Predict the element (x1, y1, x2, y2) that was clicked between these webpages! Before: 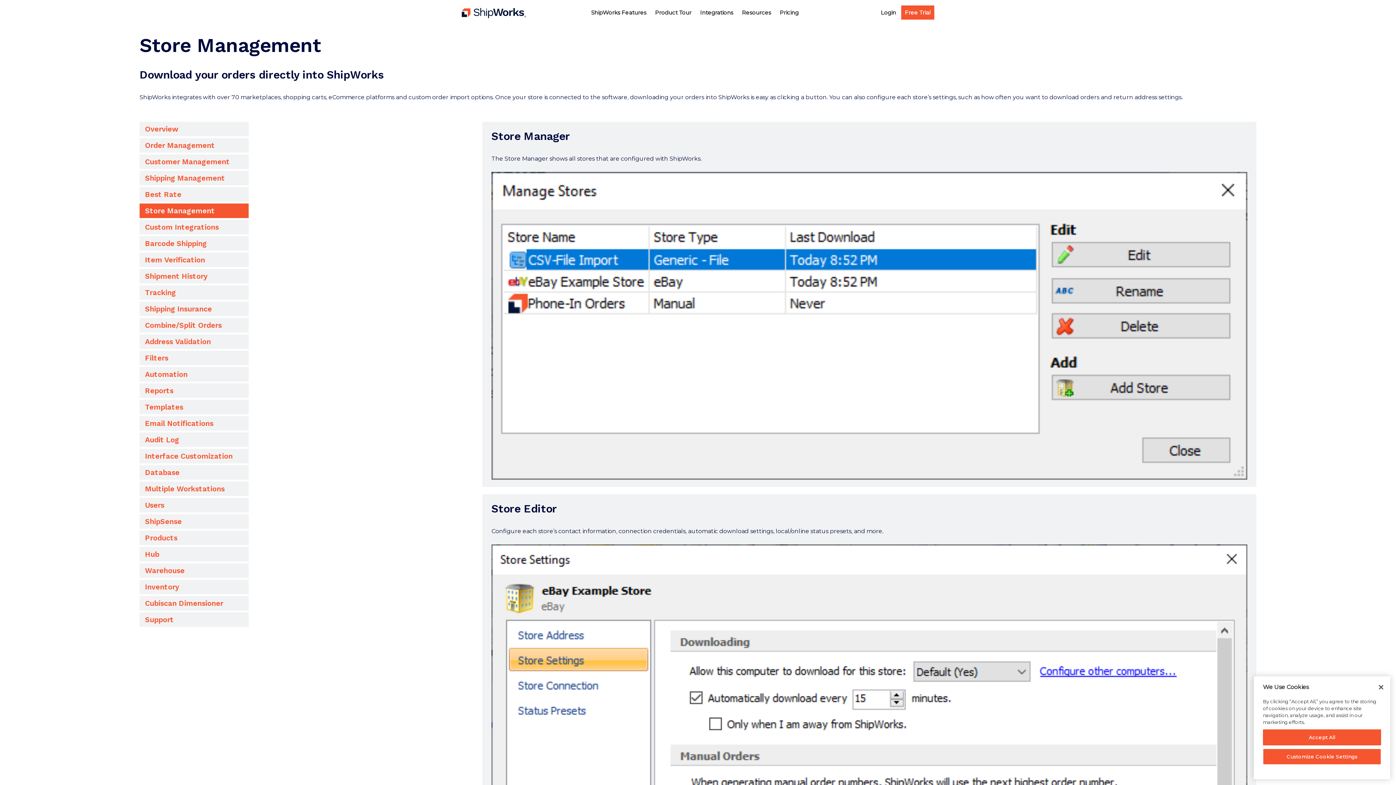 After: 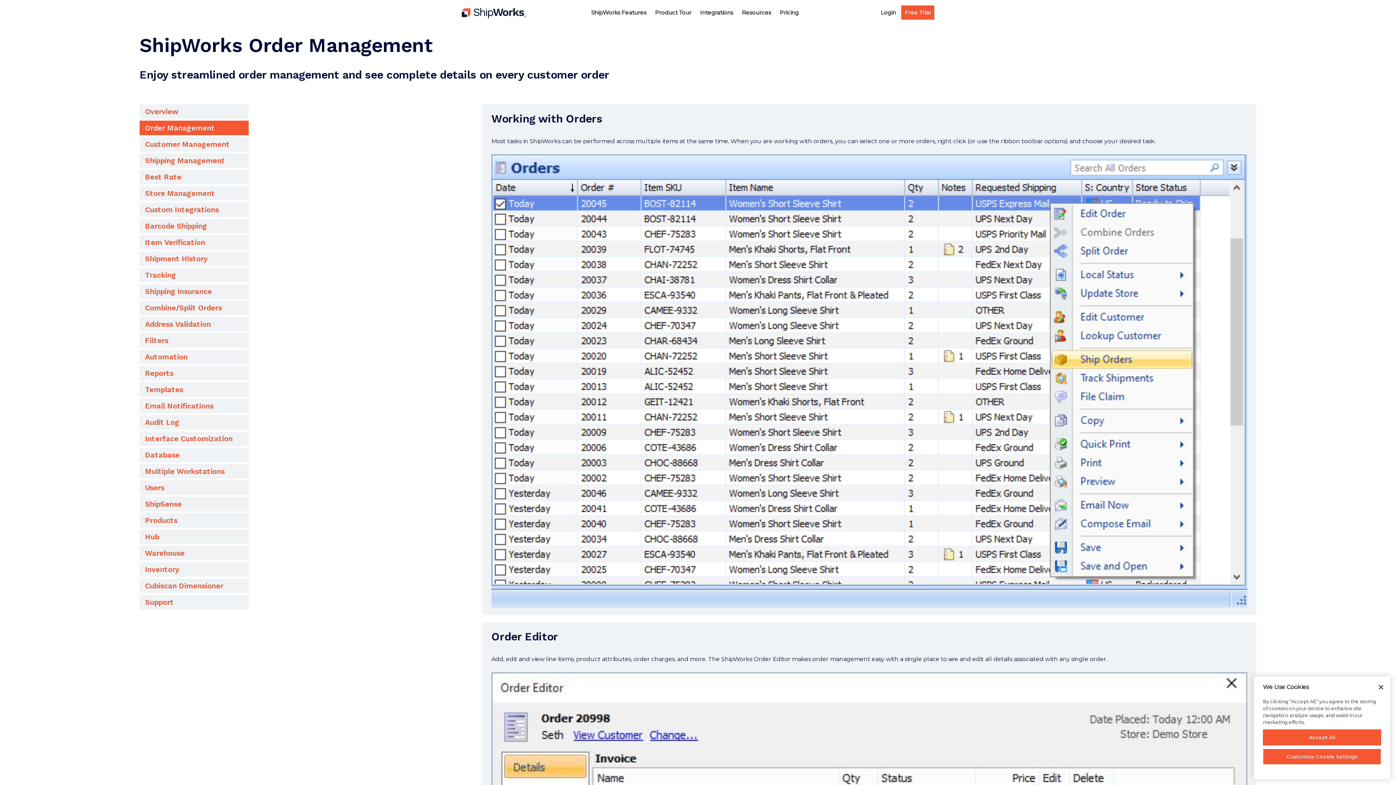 Action: label: Order Management bbox: (139, 138, 355, 152)